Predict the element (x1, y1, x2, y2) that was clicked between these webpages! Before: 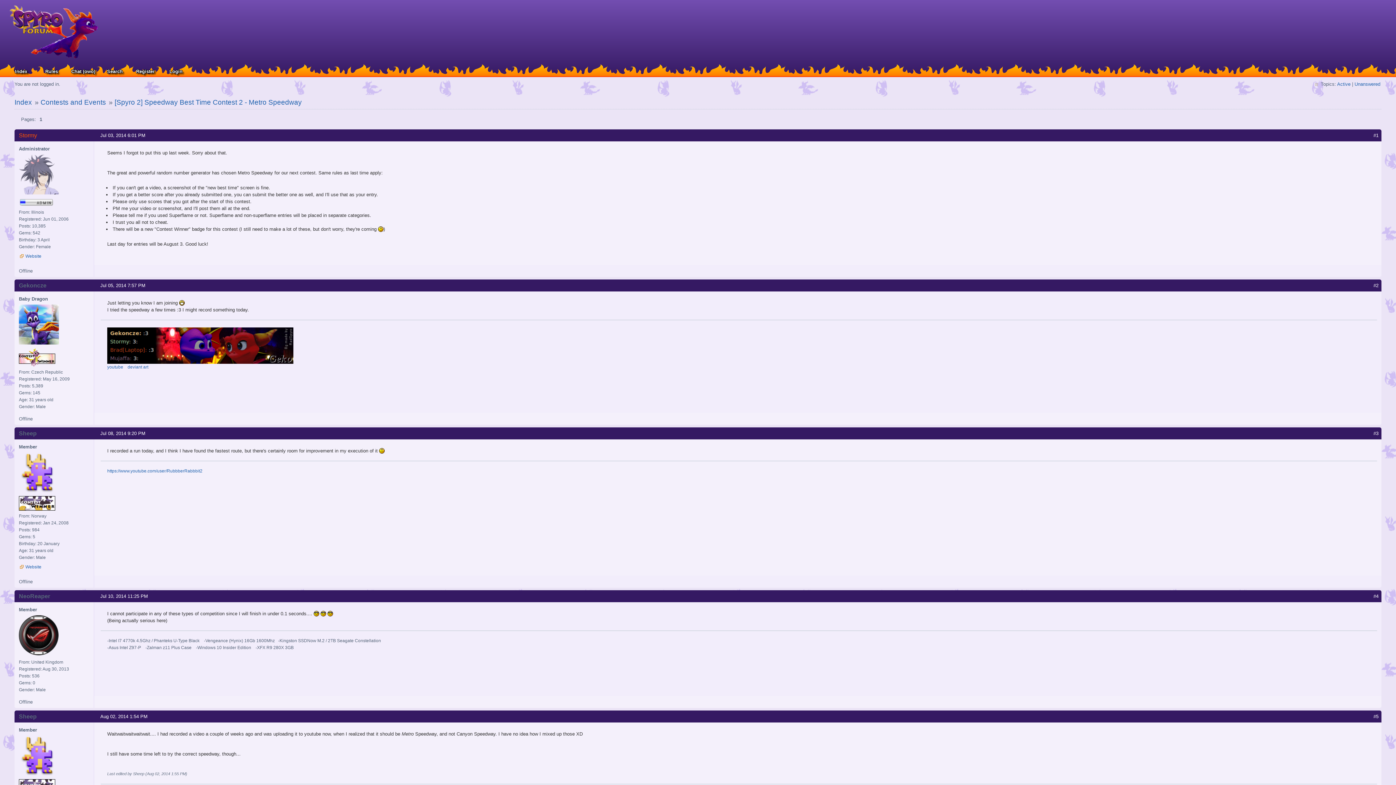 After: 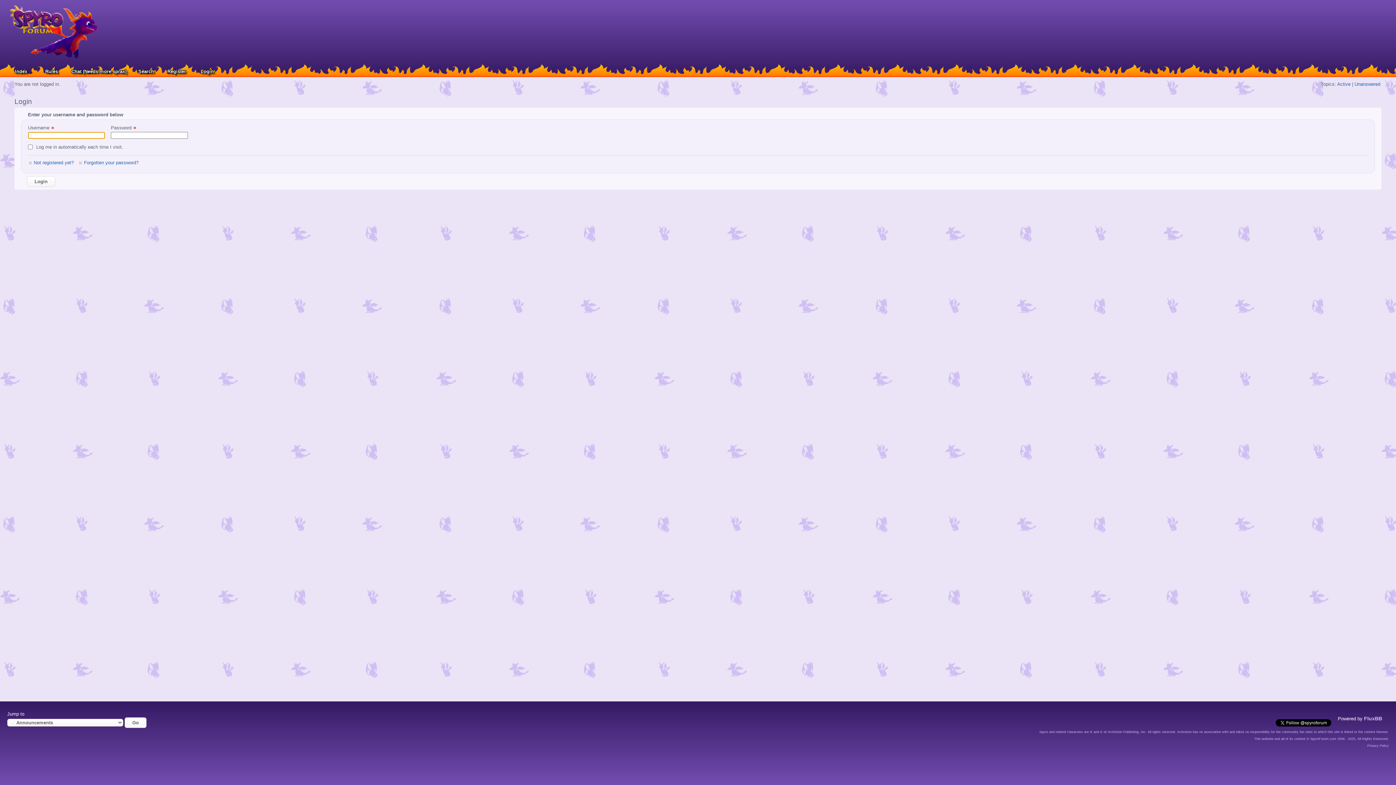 Action: bbox: (162, 63, 192, 77) label: Login